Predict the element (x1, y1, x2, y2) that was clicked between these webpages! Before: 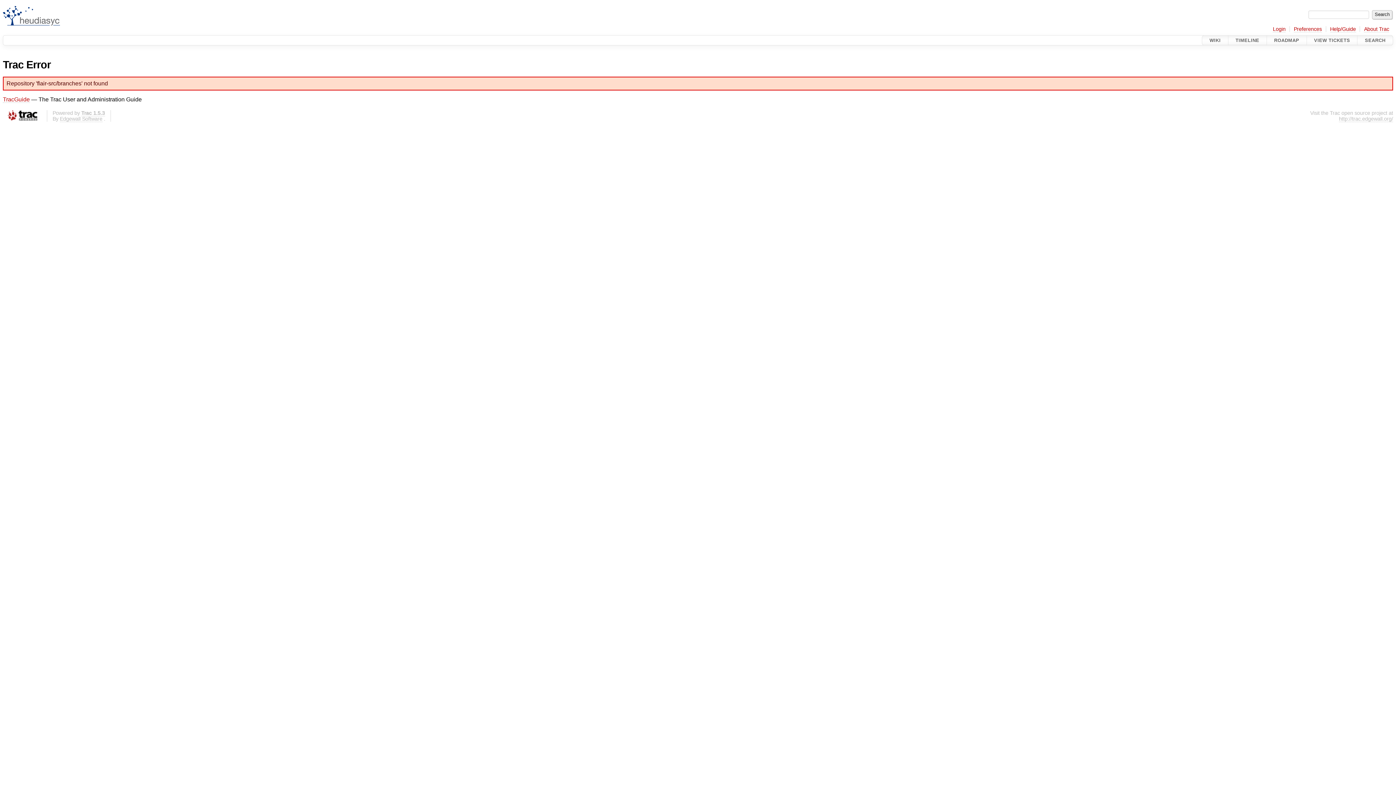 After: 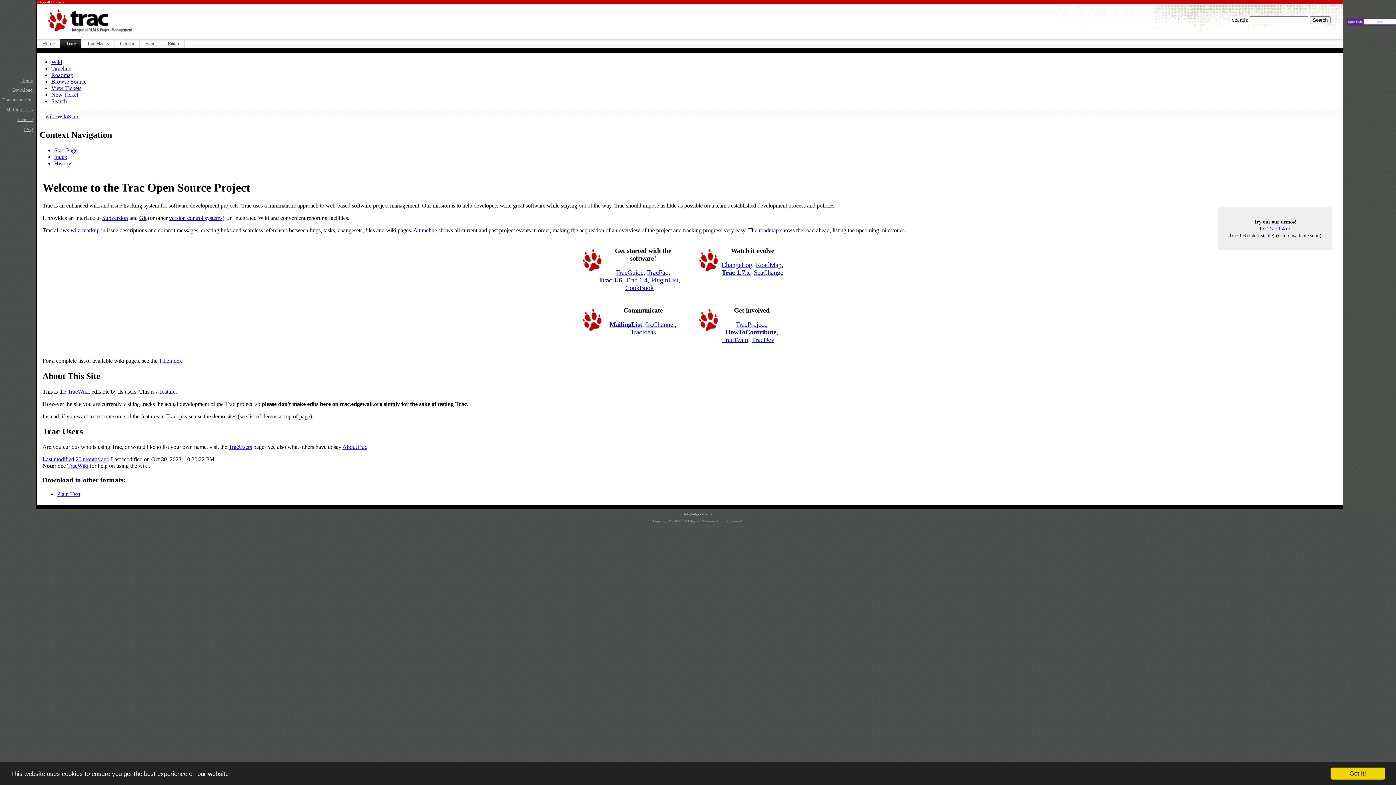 Action: bbox: (2, 110, 41, 122)